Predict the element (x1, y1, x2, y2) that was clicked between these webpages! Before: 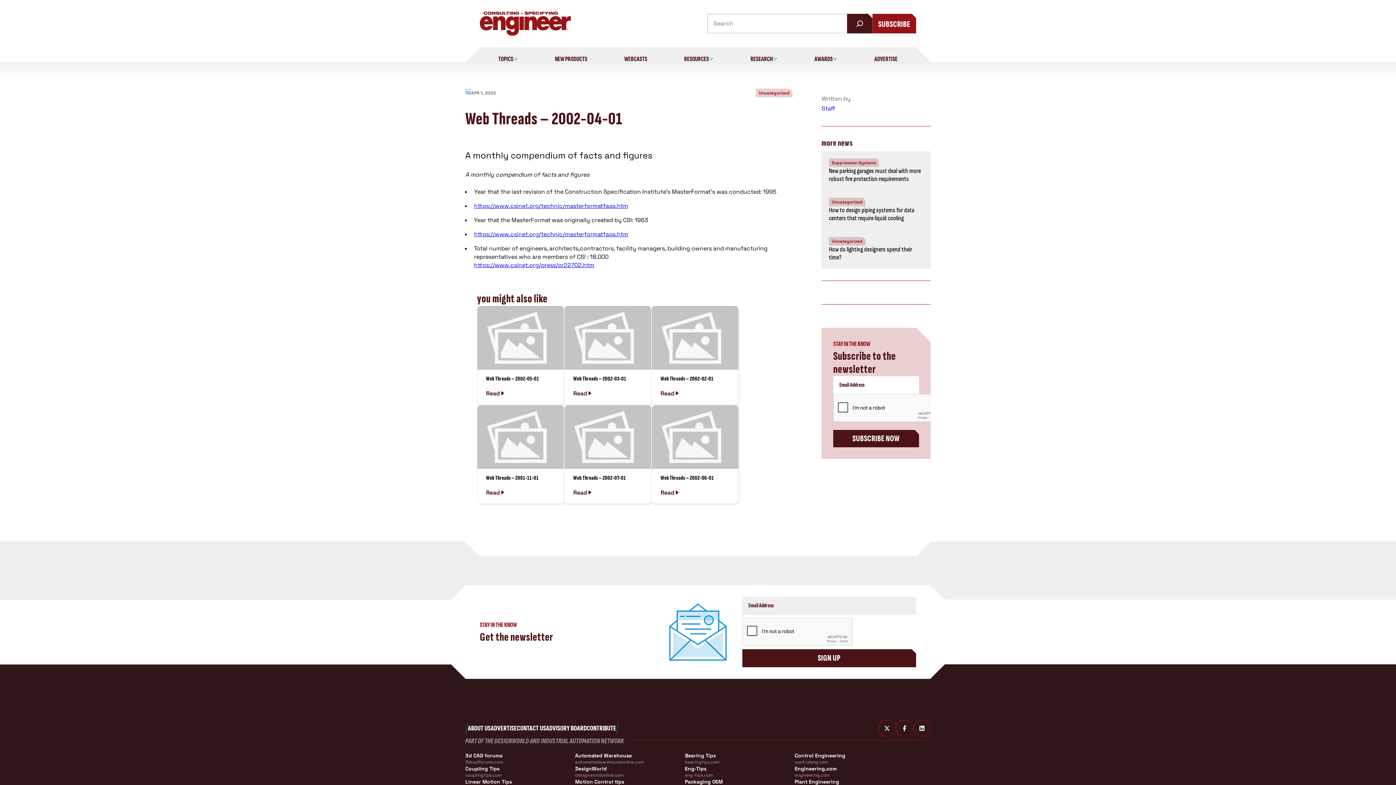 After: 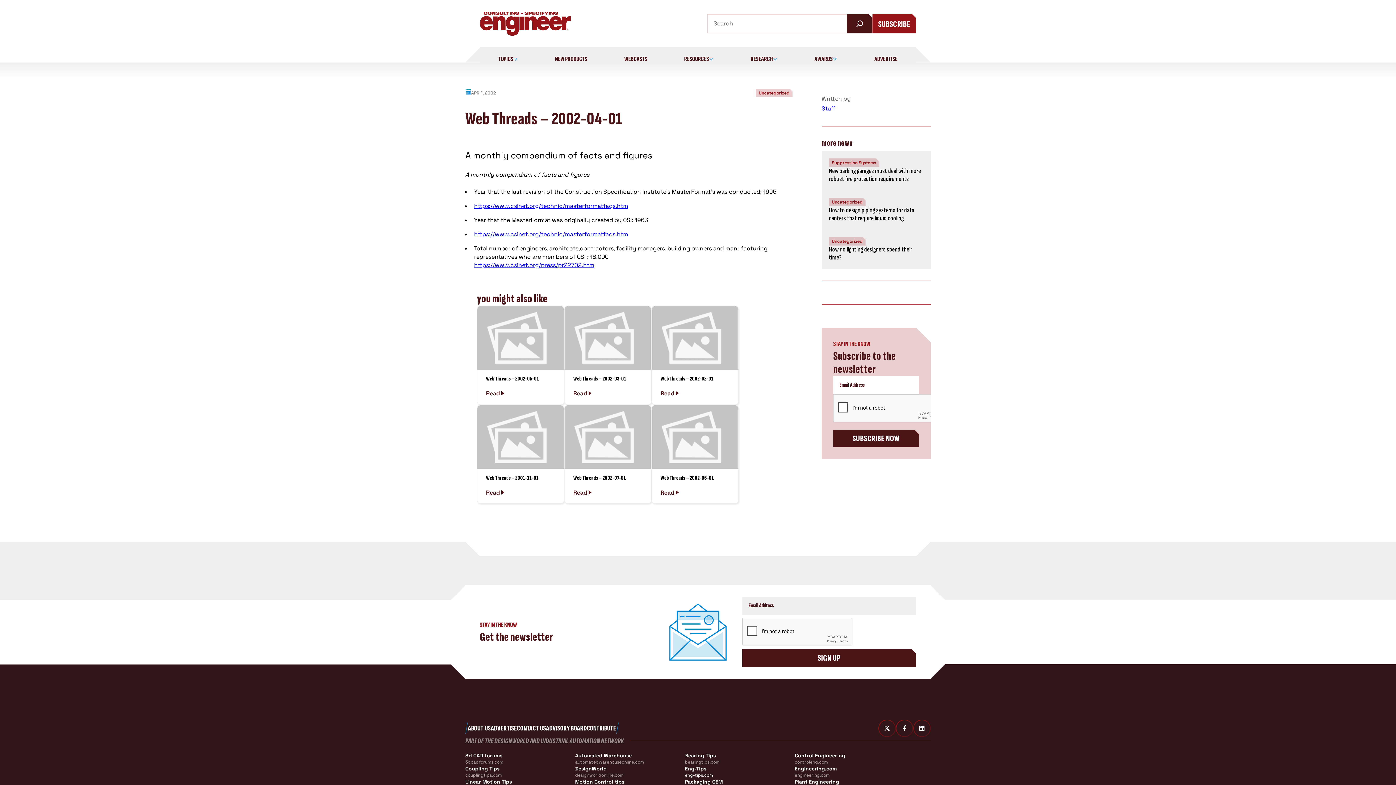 Action: bbox: (685, 765, 794, 778) label: Eng-Tips
eng-tips.com